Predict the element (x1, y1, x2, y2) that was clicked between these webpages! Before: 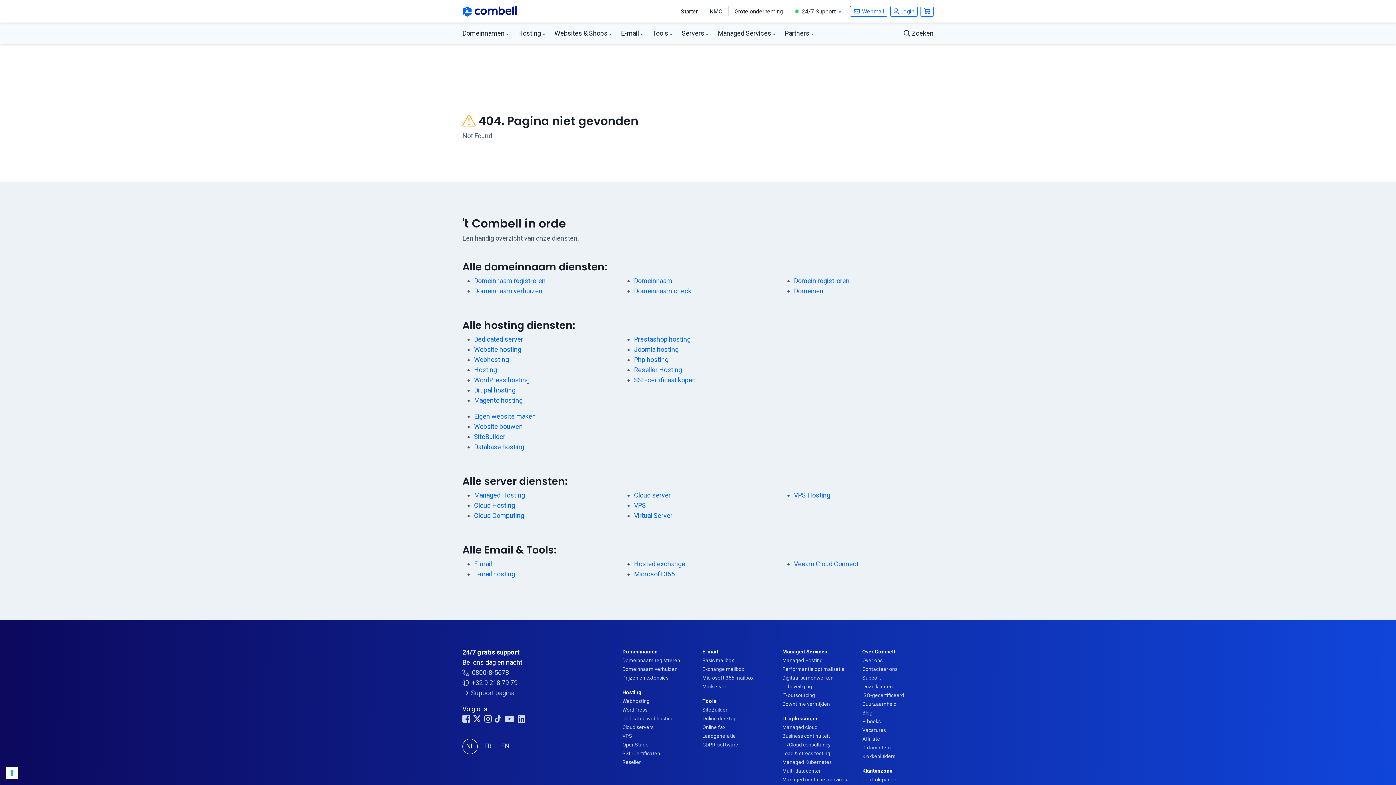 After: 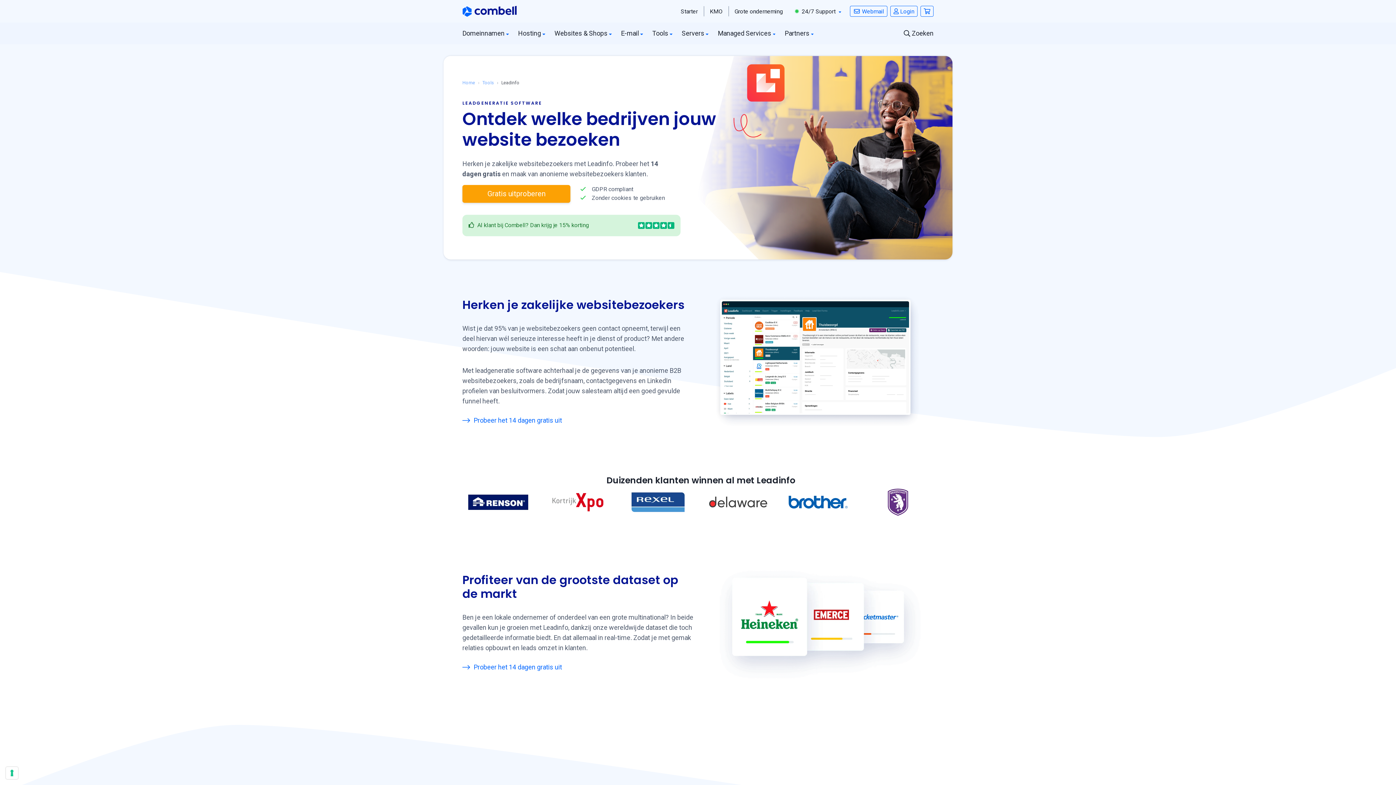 Action: bbox: (702, 733, 736, 739) label: Leadgeneratie